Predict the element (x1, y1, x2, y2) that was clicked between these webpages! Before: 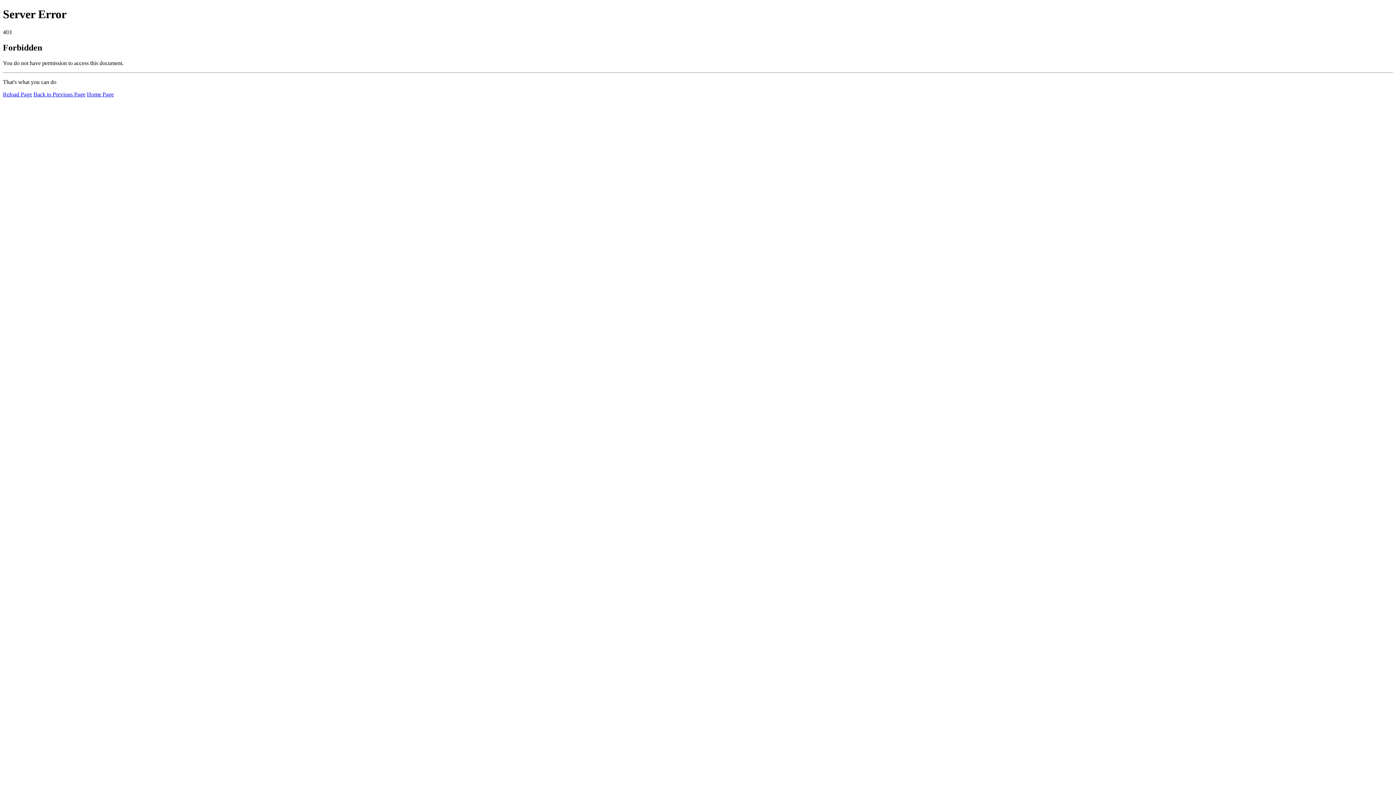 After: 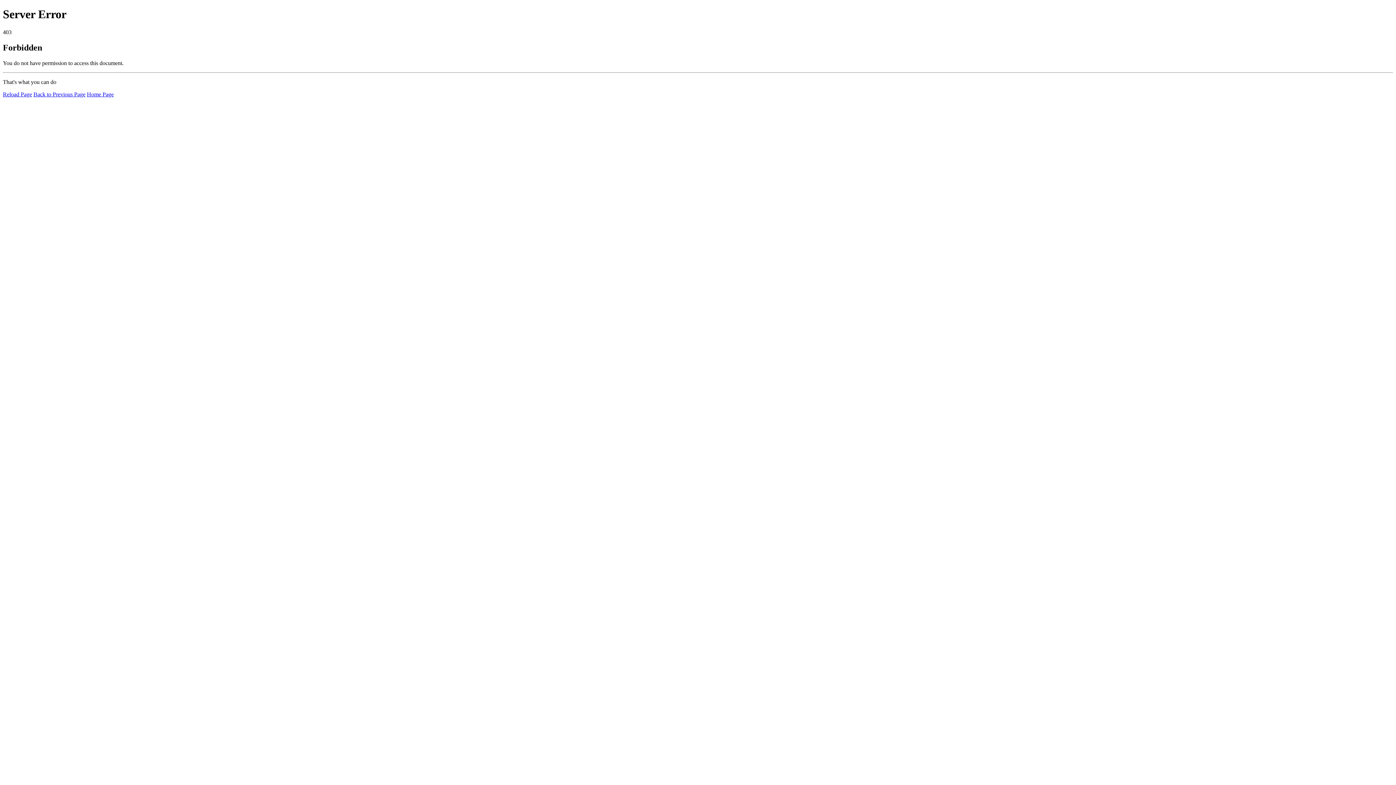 Action: label: Reload Page bbox: (2, 91, 32, 97)